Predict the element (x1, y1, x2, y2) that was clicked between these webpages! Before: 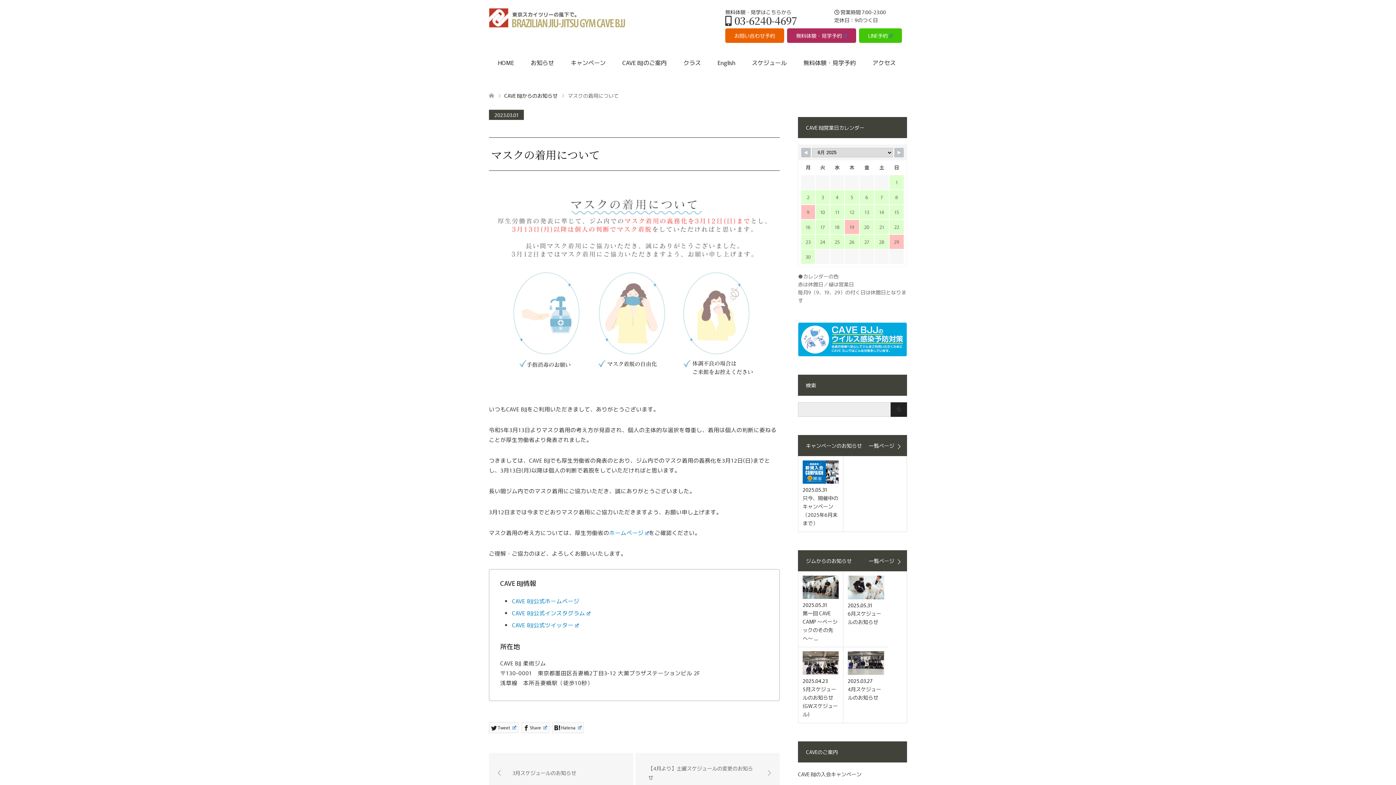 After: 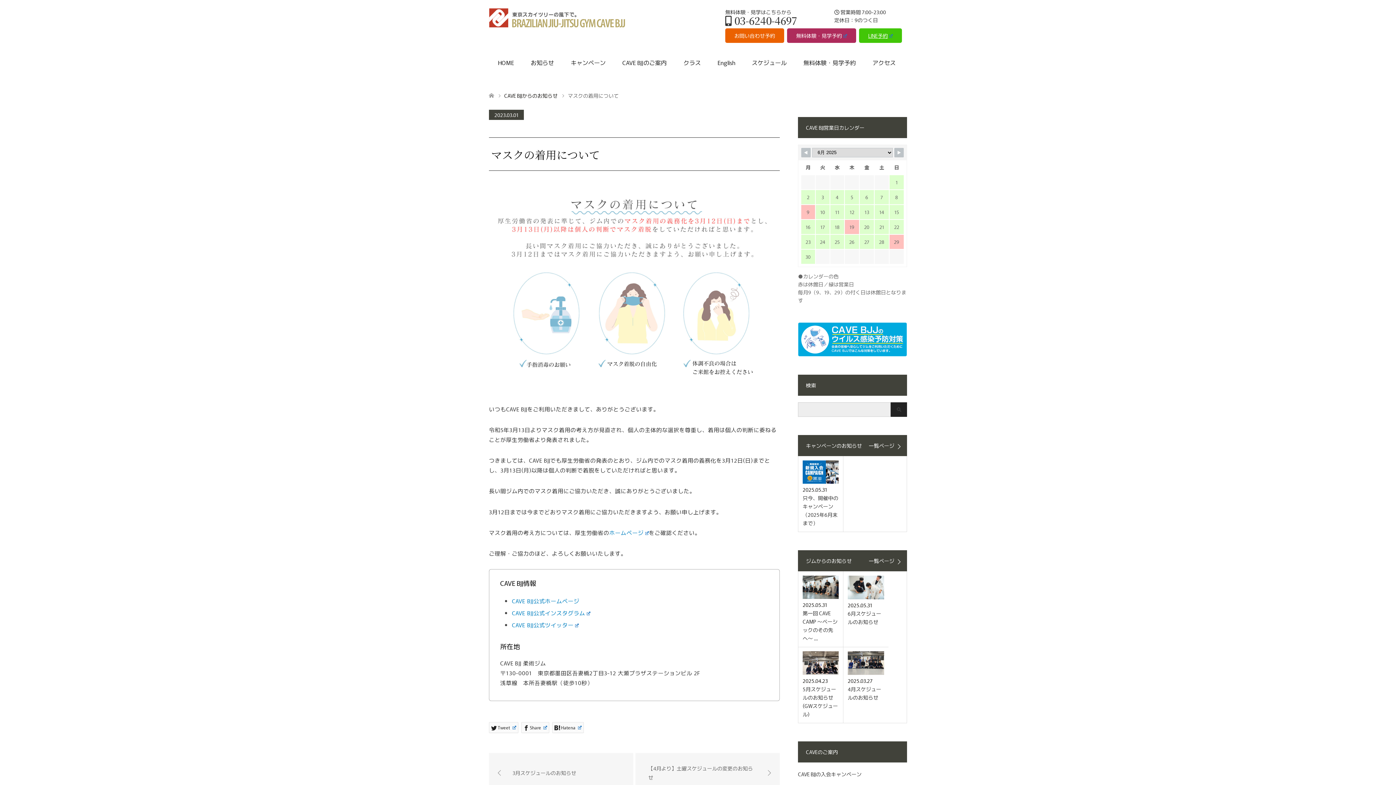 Action: label: LINE予約 bbox: (859, 28, 902, 42)